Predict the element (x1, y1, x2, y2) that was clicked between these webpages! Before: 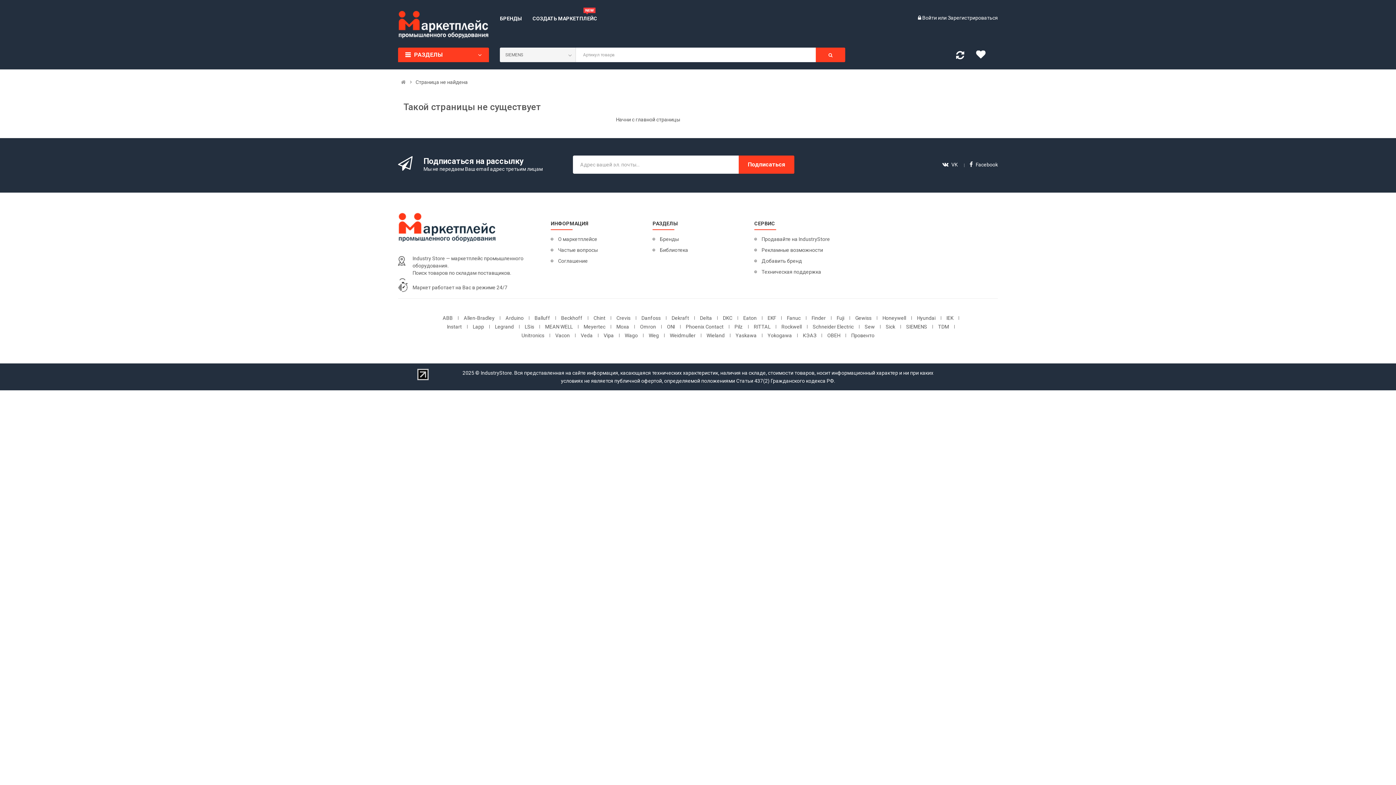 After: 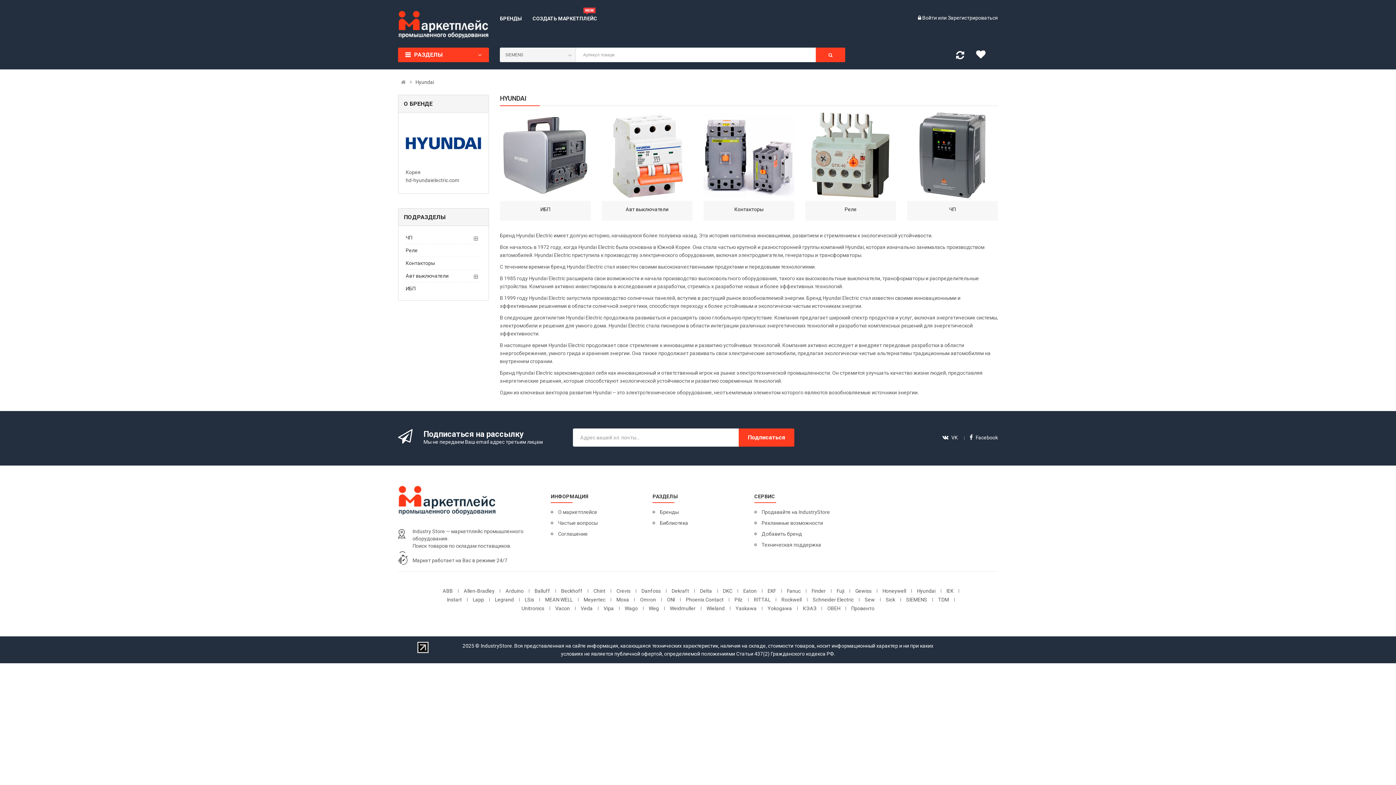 Action: bbox: (917, 315, 935, 320) label: Hyundai